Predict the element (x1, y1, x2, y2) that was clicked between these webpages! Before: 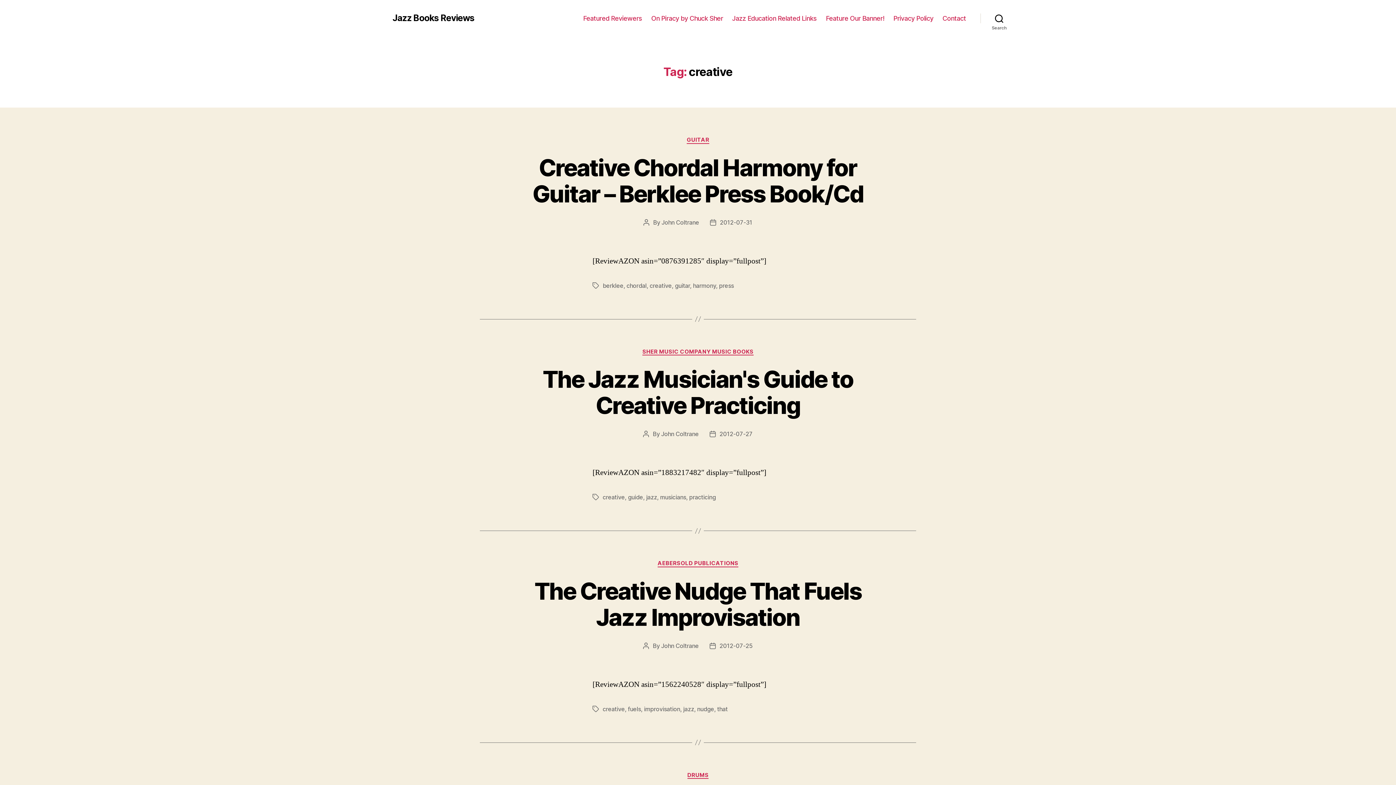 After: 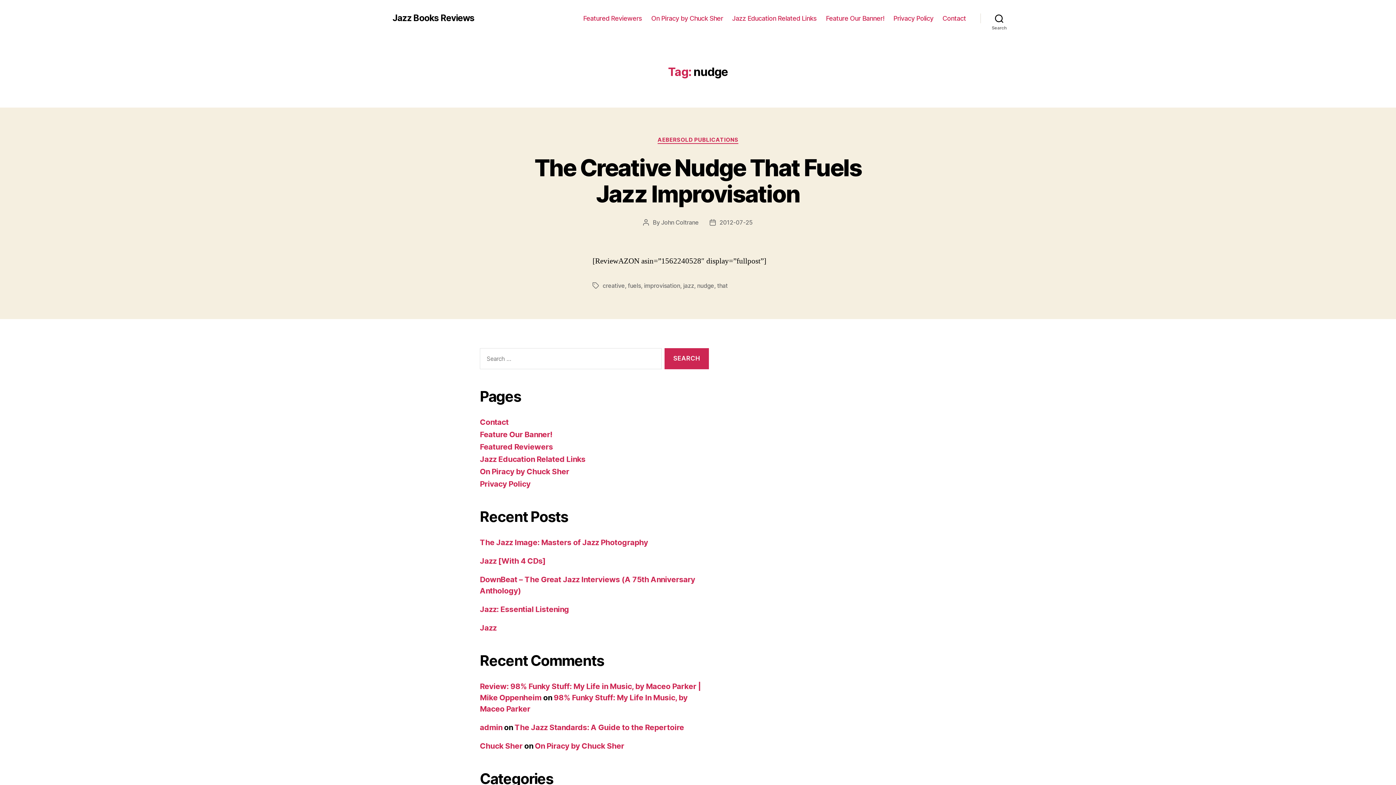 Action: bbox: (697, 705, 714, 712) label: nudge